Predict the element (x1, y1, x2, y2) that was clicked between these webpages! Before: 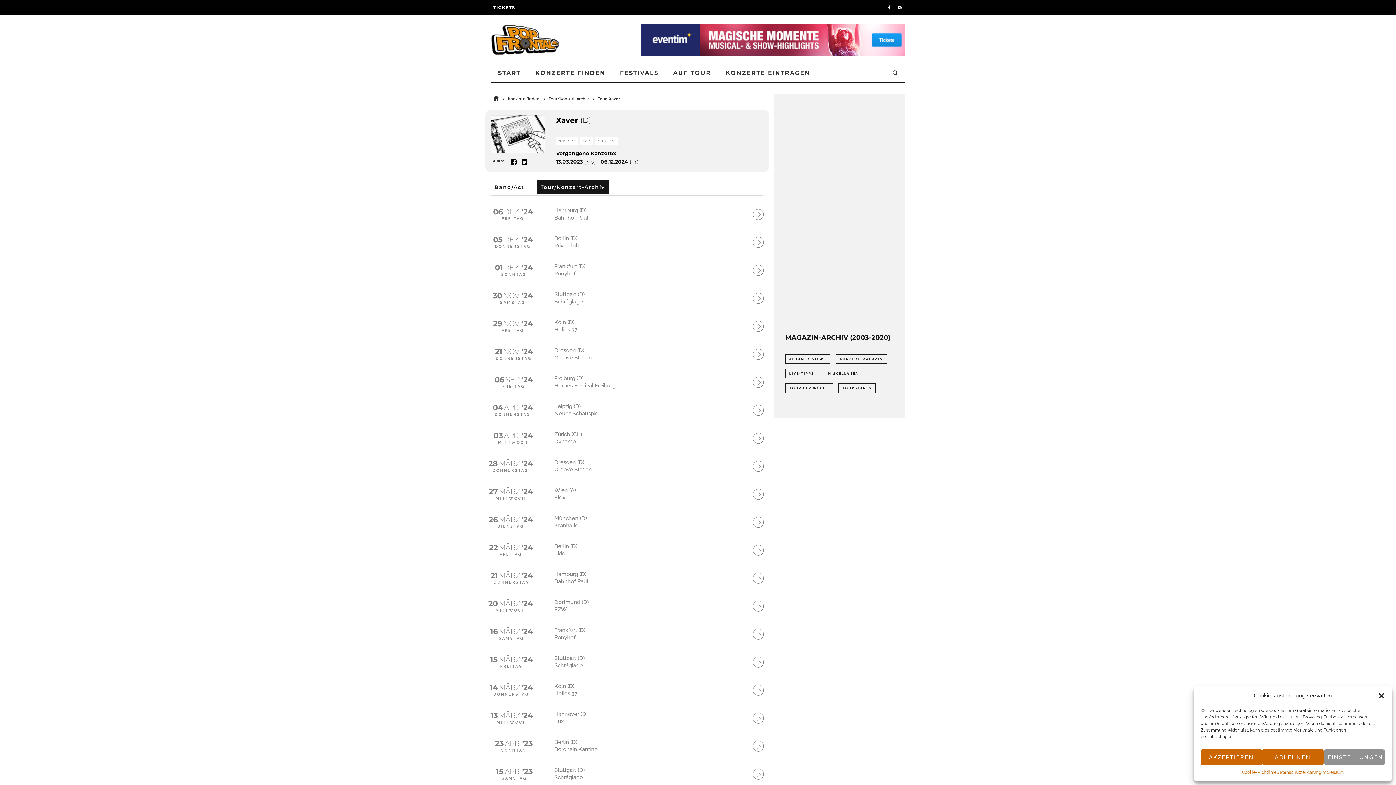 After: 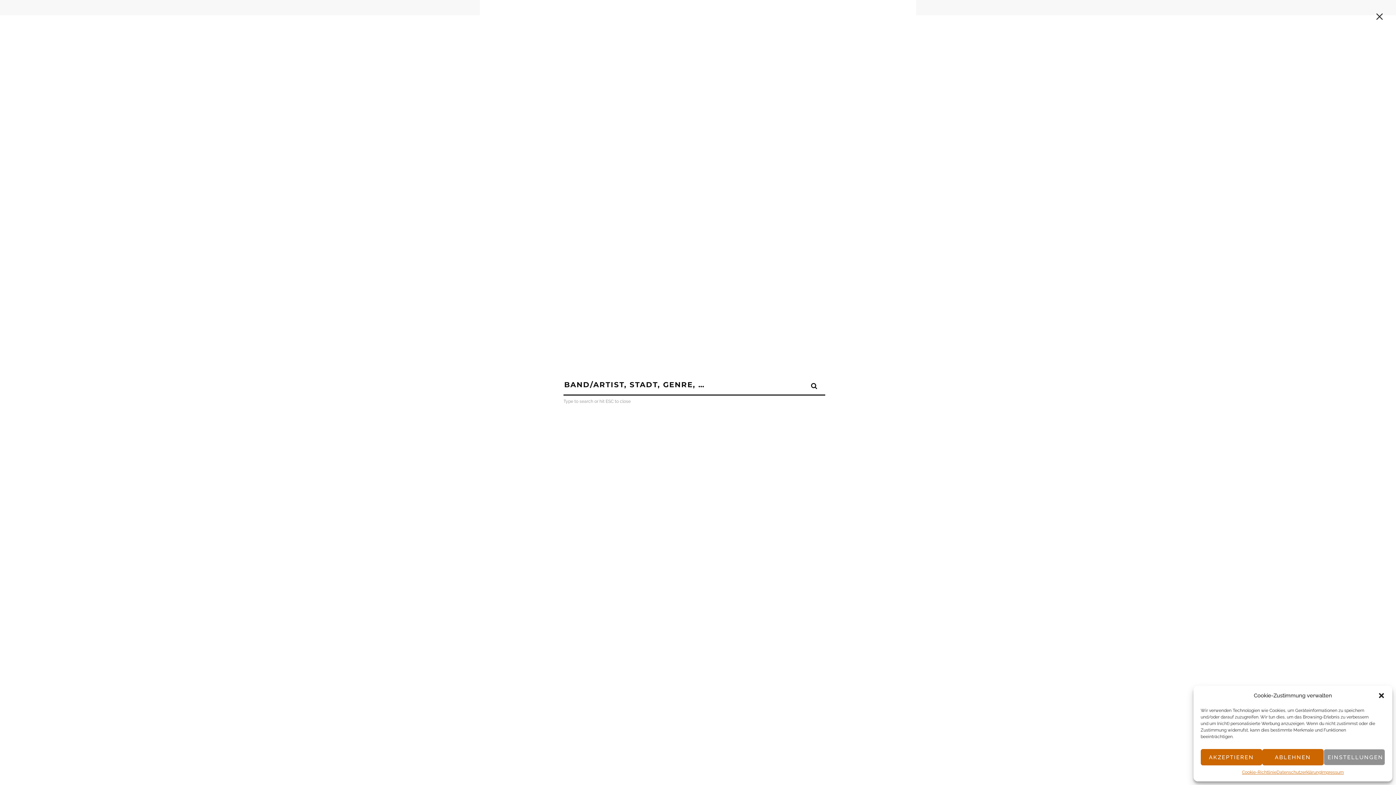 Action: bbox: (885, 64, 905, 81)